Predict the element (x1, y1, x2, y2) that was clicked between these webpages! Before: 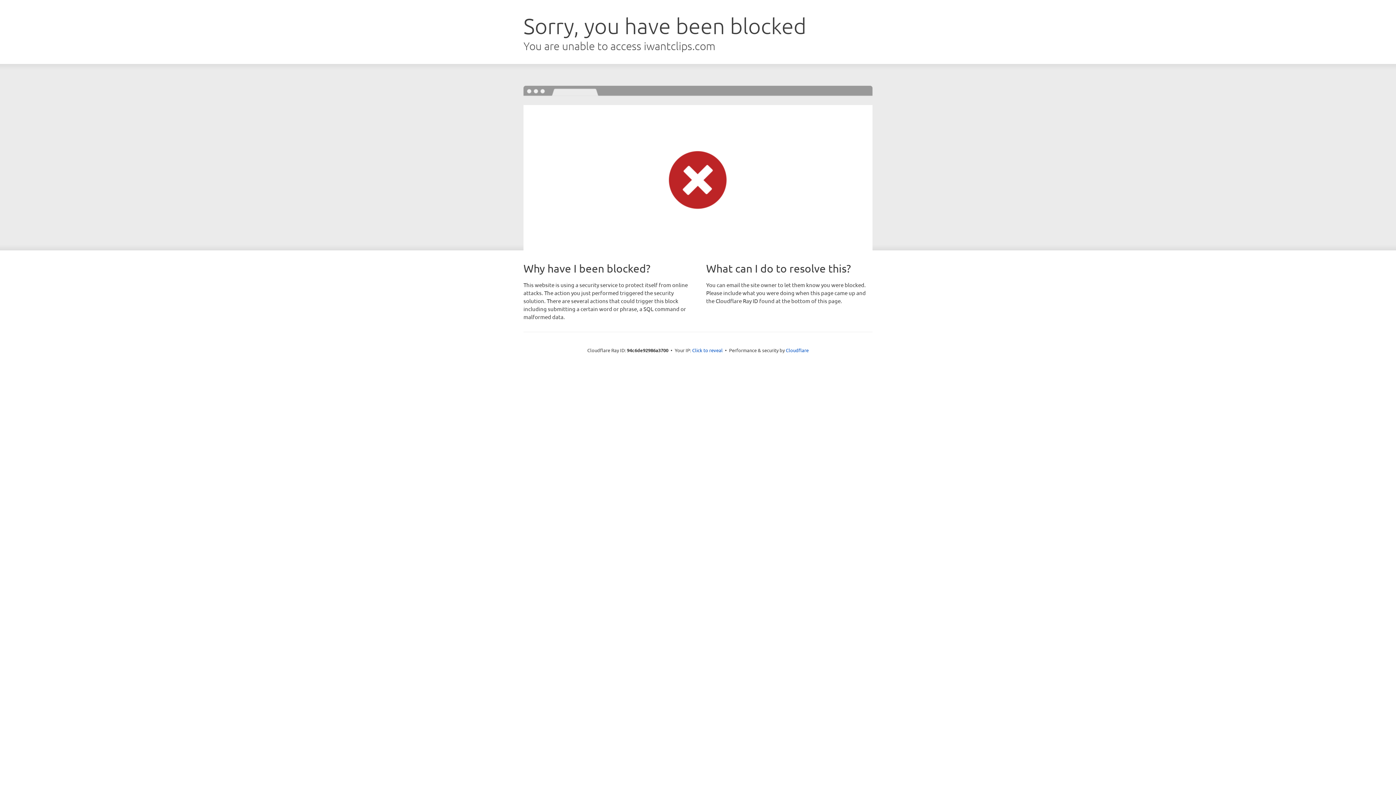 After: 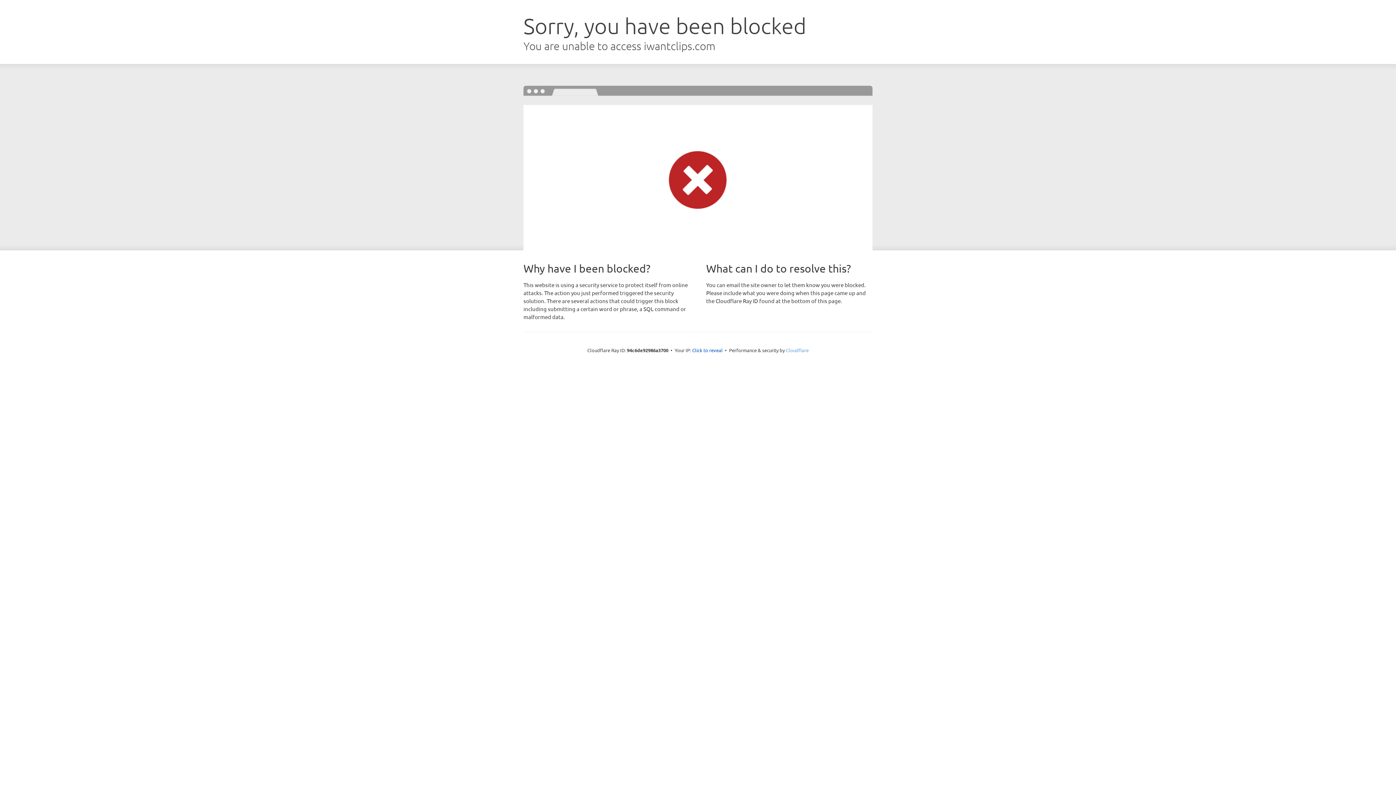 Action: bbox: (786, 347, 808, 353) label: Cloudflare